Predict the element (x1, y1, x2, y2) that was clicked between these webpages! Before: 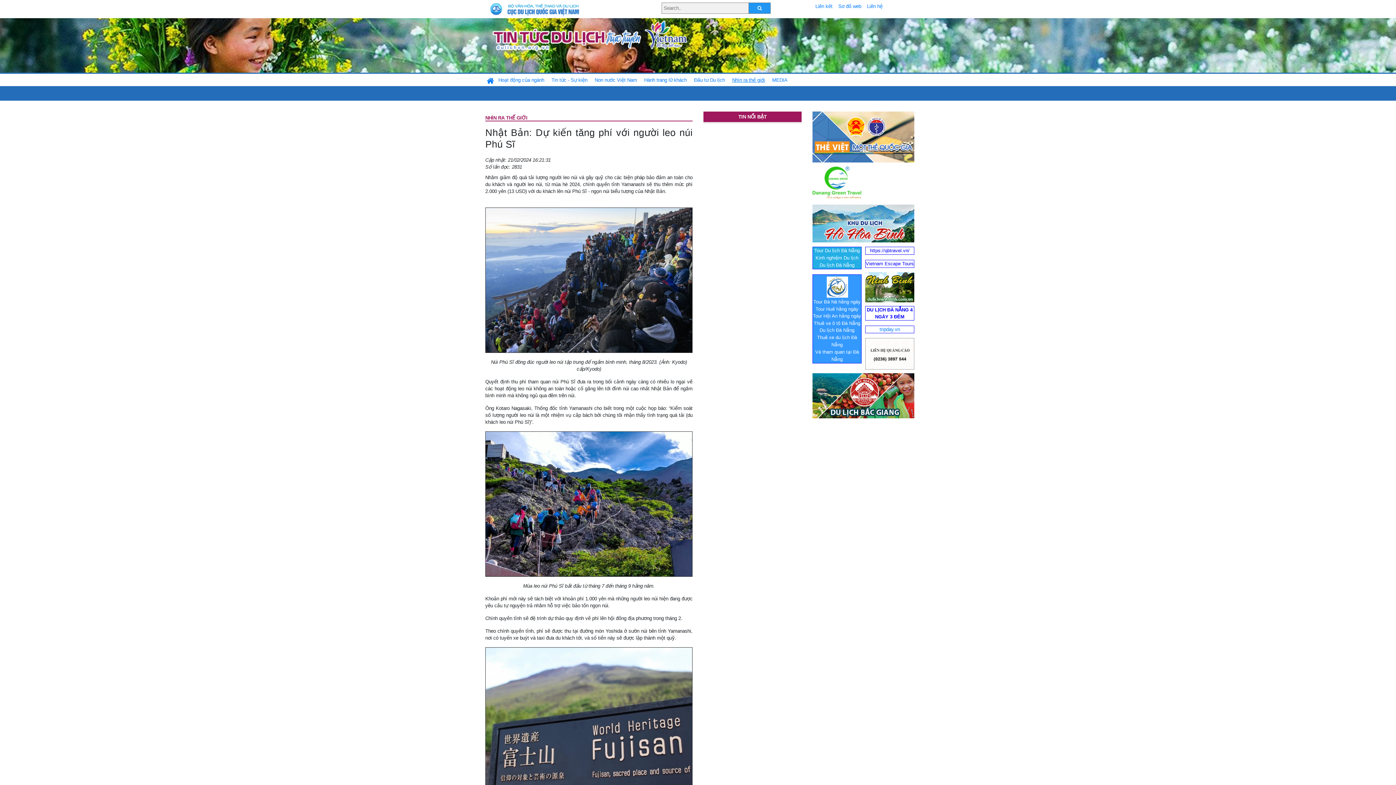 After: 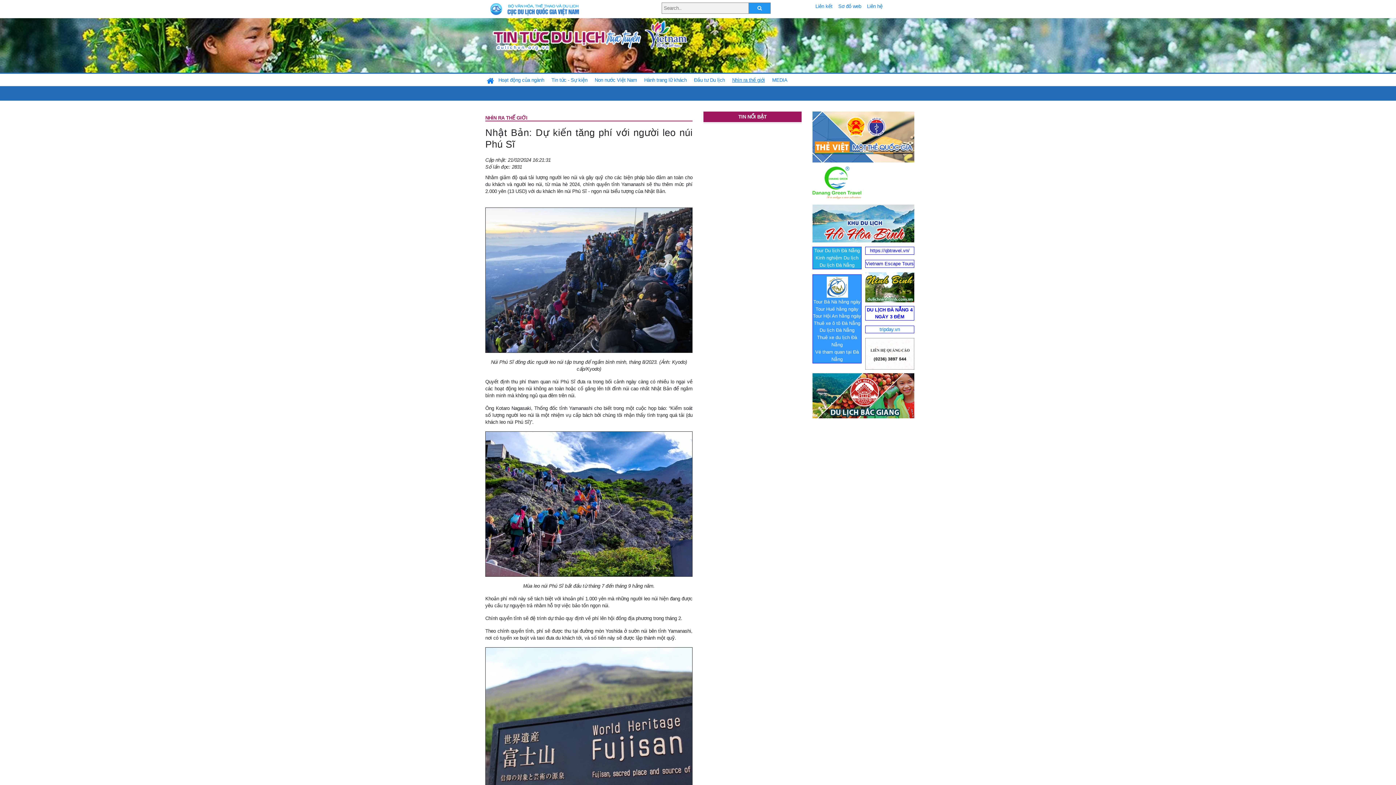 Action: bbox: (815, 306, 858, 311) label: Tour Huế hằng ngày
